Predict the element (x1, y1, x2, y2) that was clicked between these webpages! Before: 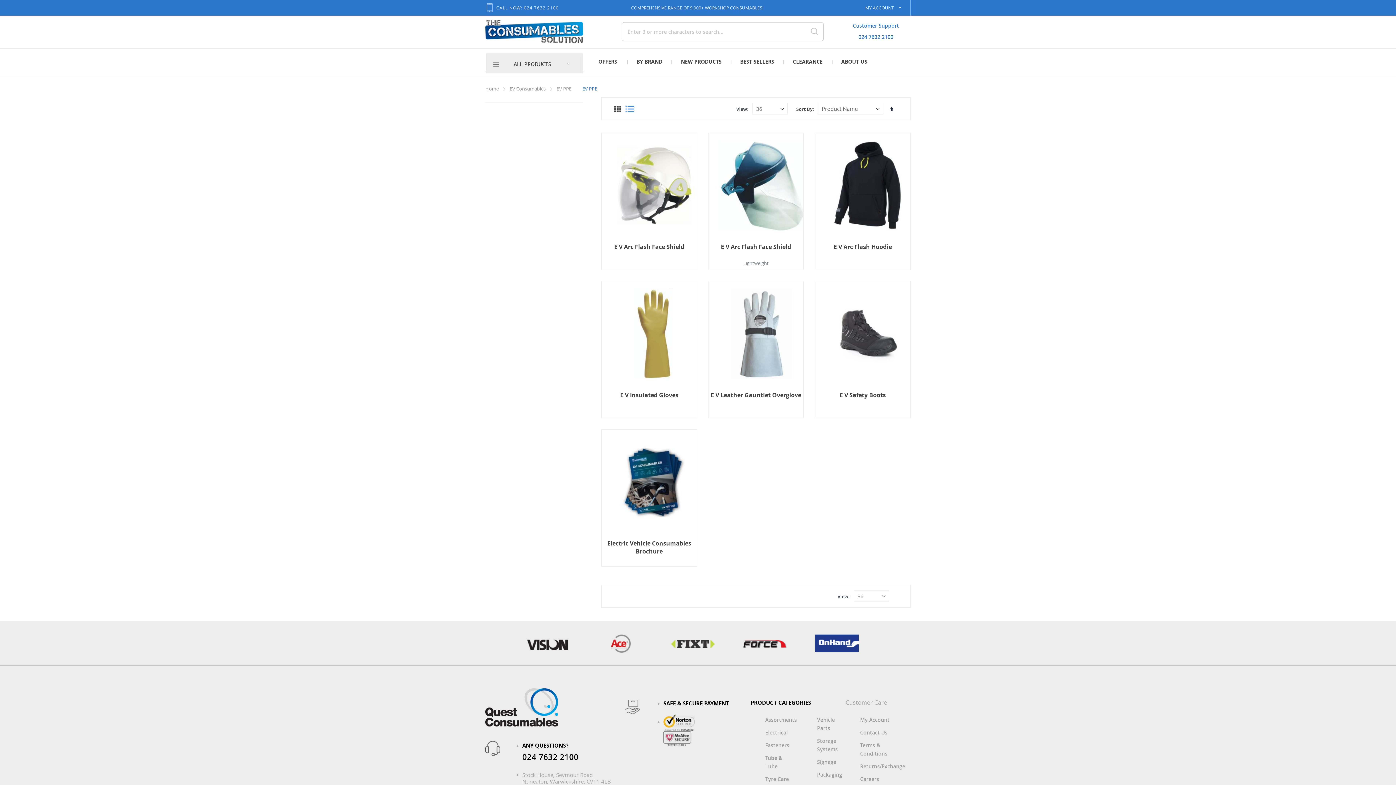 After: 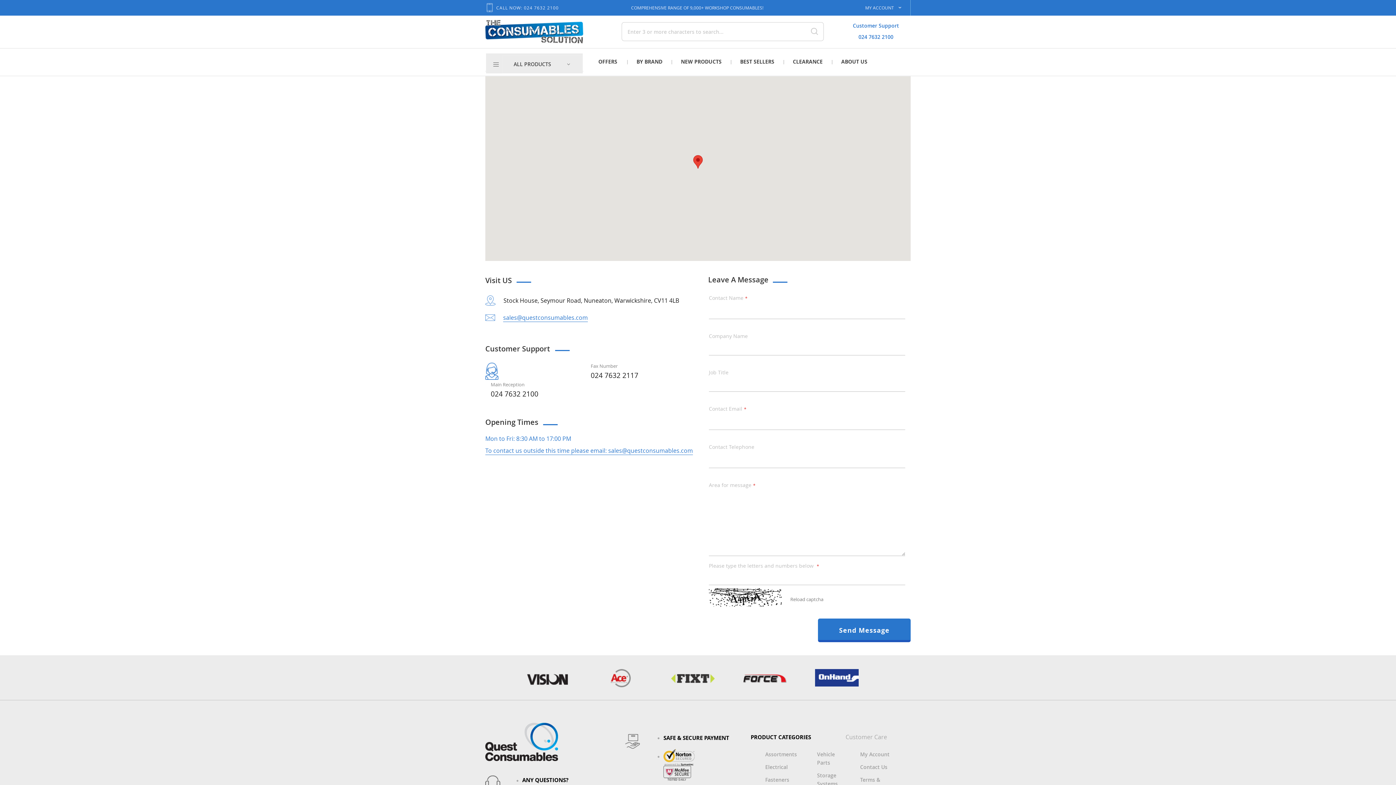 Action: label: Contact Us bbox: (860, 729, 887, 736)